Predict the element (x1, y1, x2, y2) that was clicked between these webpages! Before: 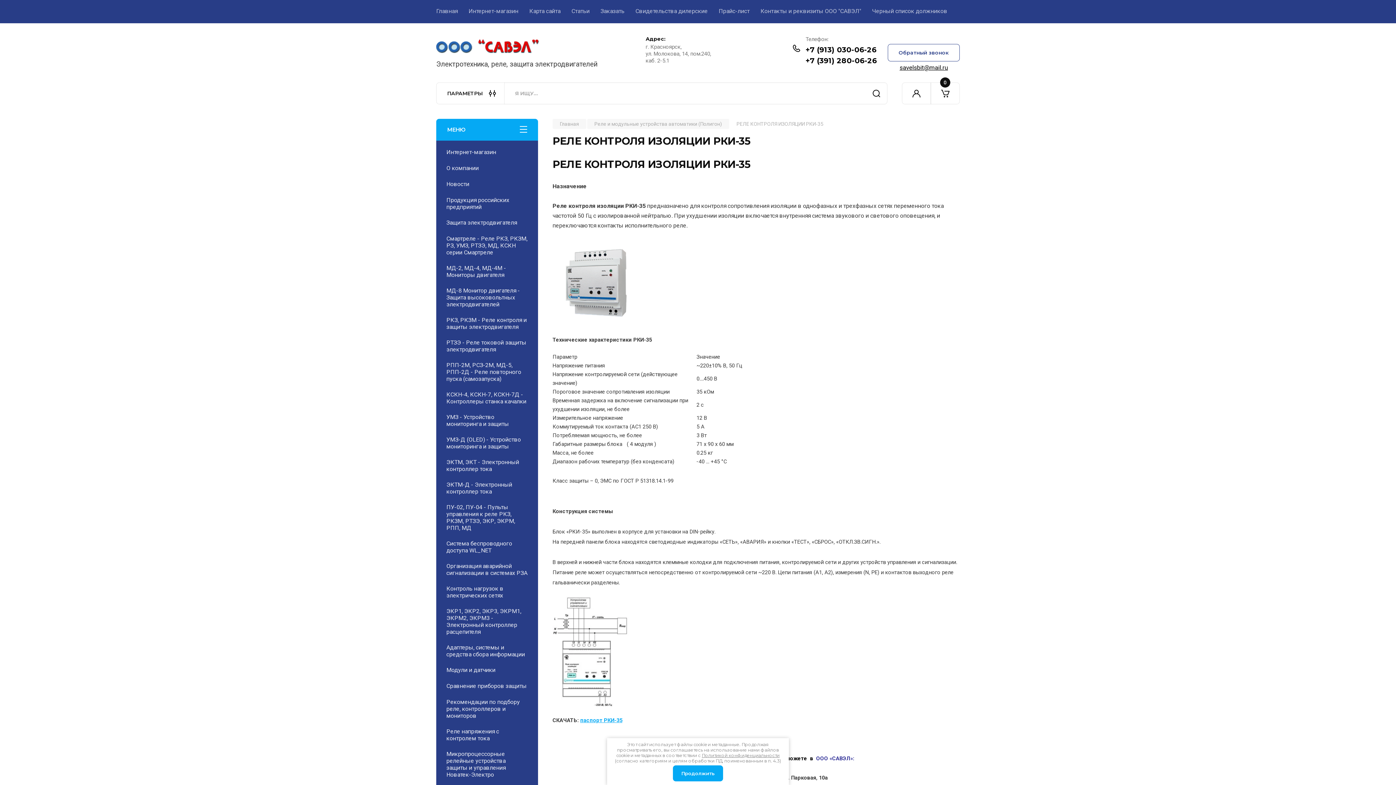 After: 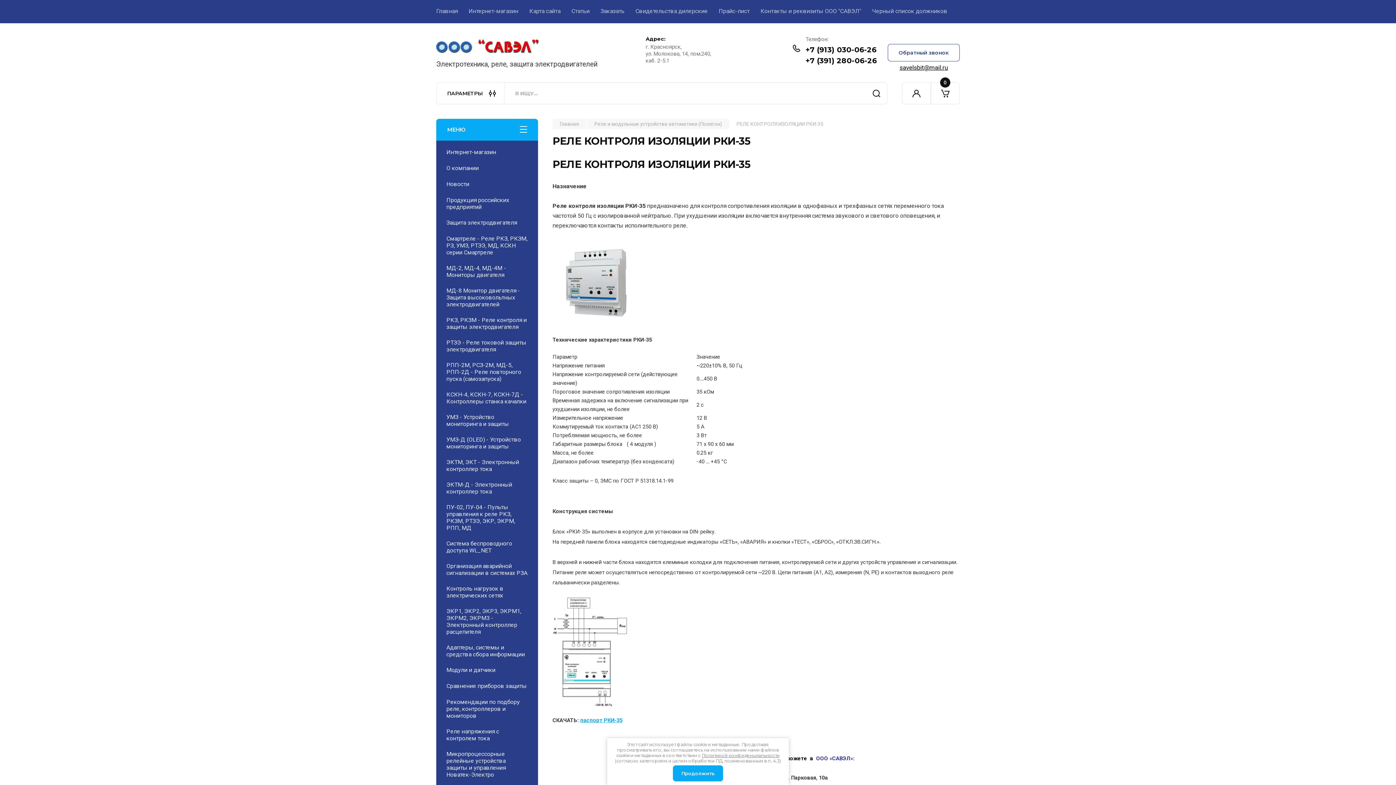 Action: label: +7 (913) 030-06-26 bbox: (805, 45, 876, 54)